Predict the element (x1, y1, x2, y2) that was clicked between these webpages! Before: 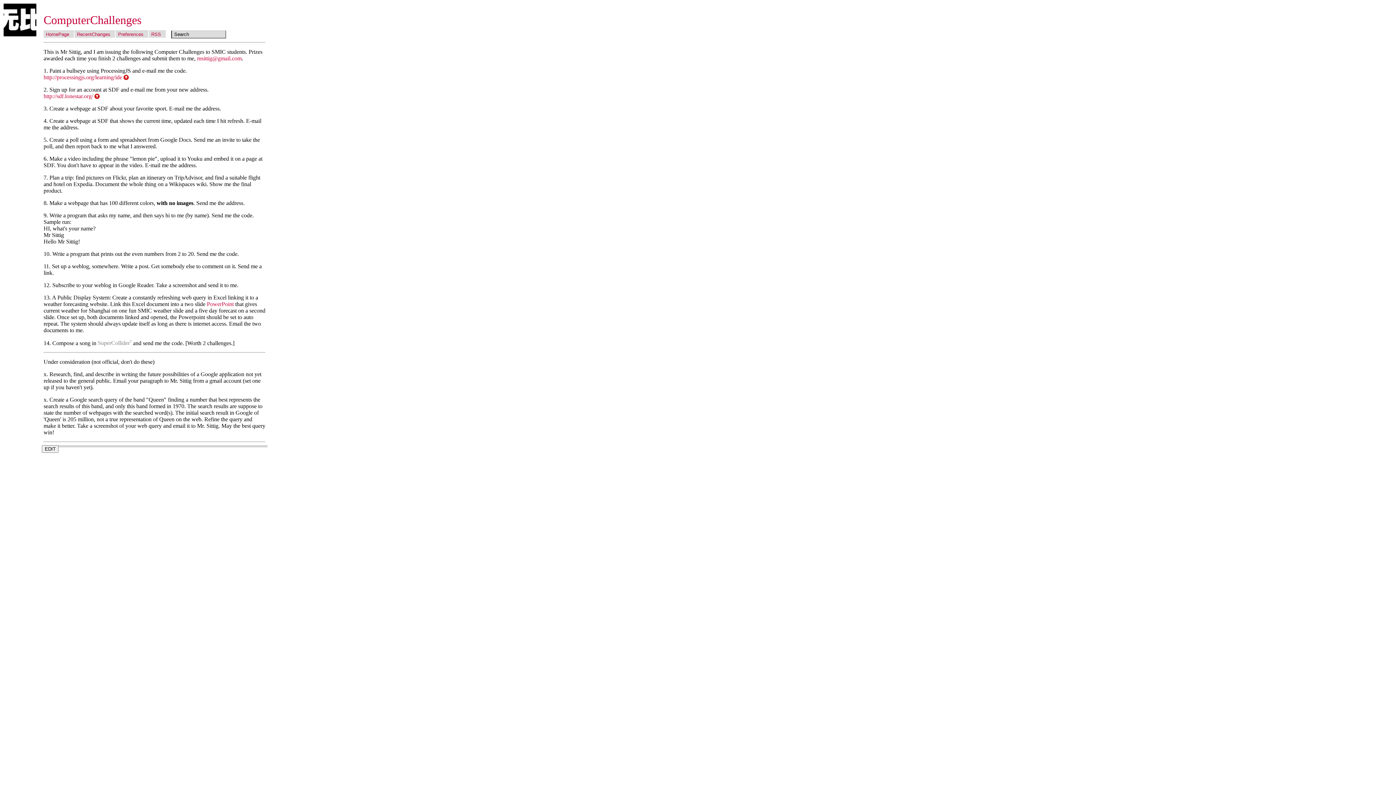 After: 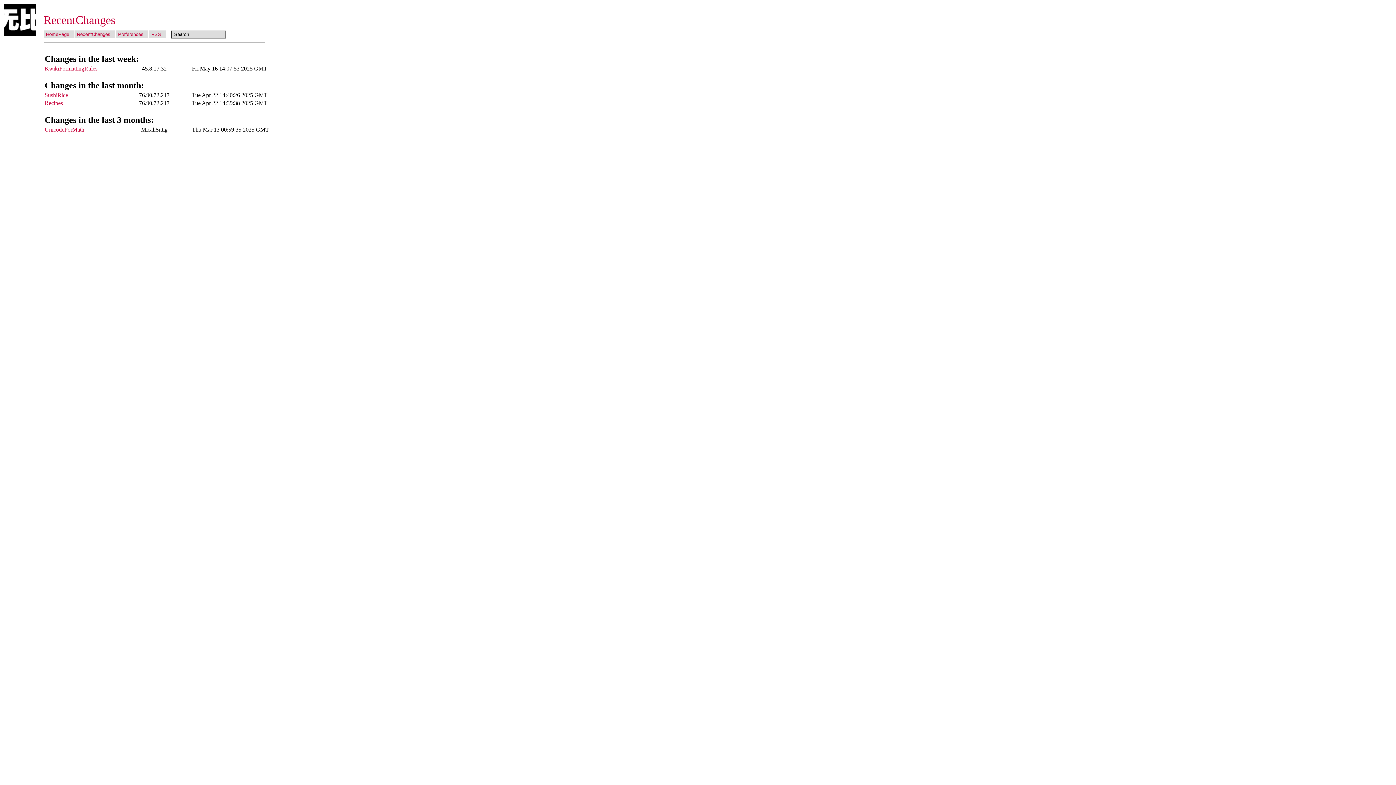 Action: bbox: (74, 30, 115, 37) label: RecentChanges